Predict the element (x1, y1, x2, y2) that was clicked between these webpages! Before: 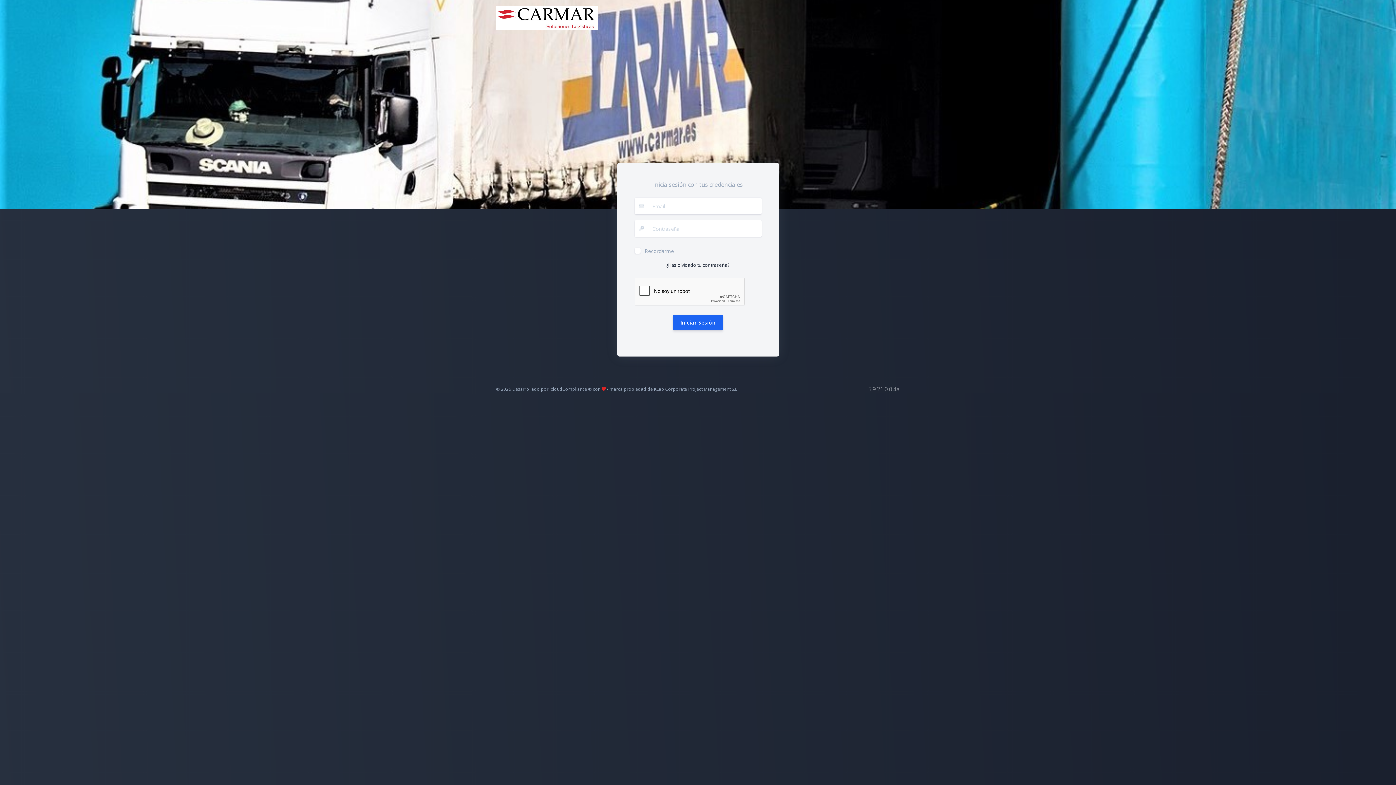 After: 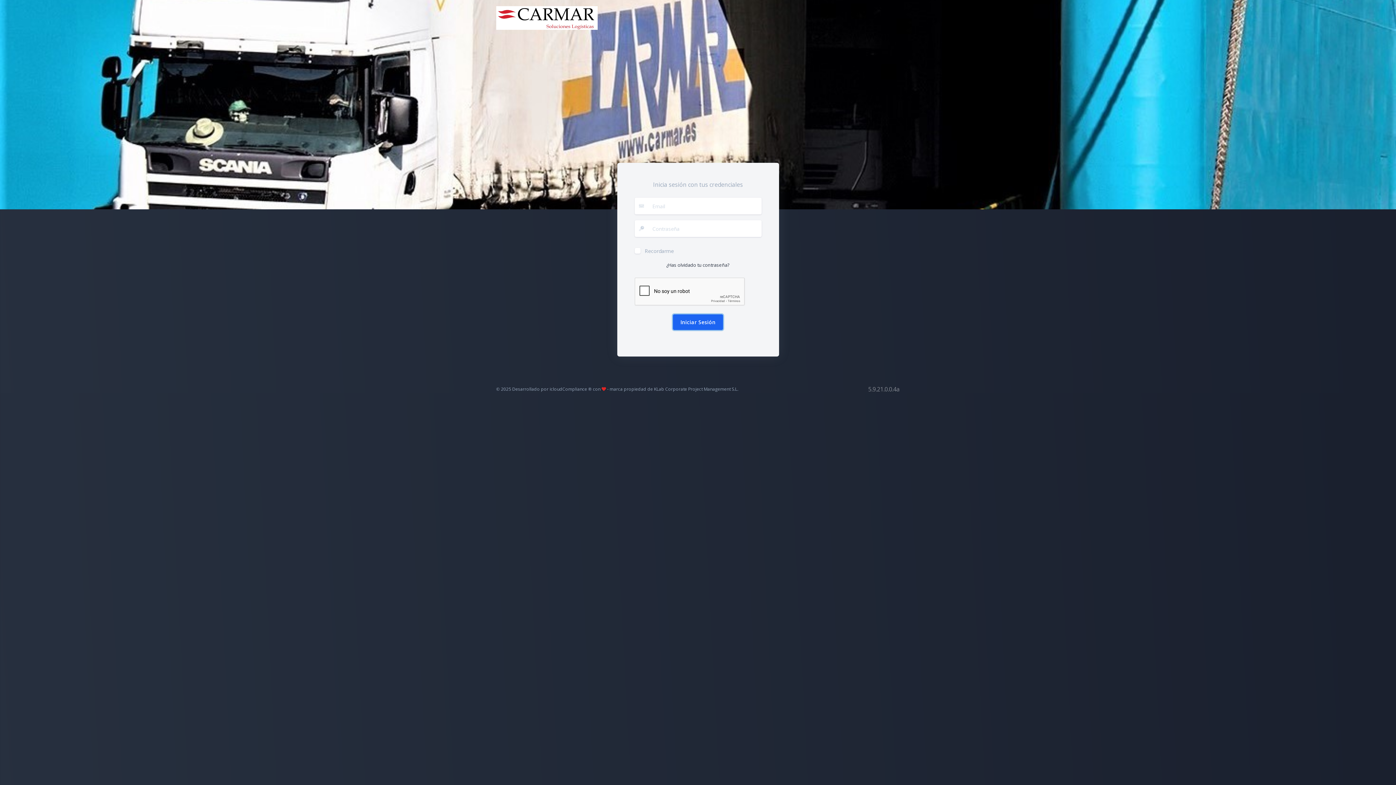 Action: bbox: (672, 314, 723, 330) label: Iniciar Sesión